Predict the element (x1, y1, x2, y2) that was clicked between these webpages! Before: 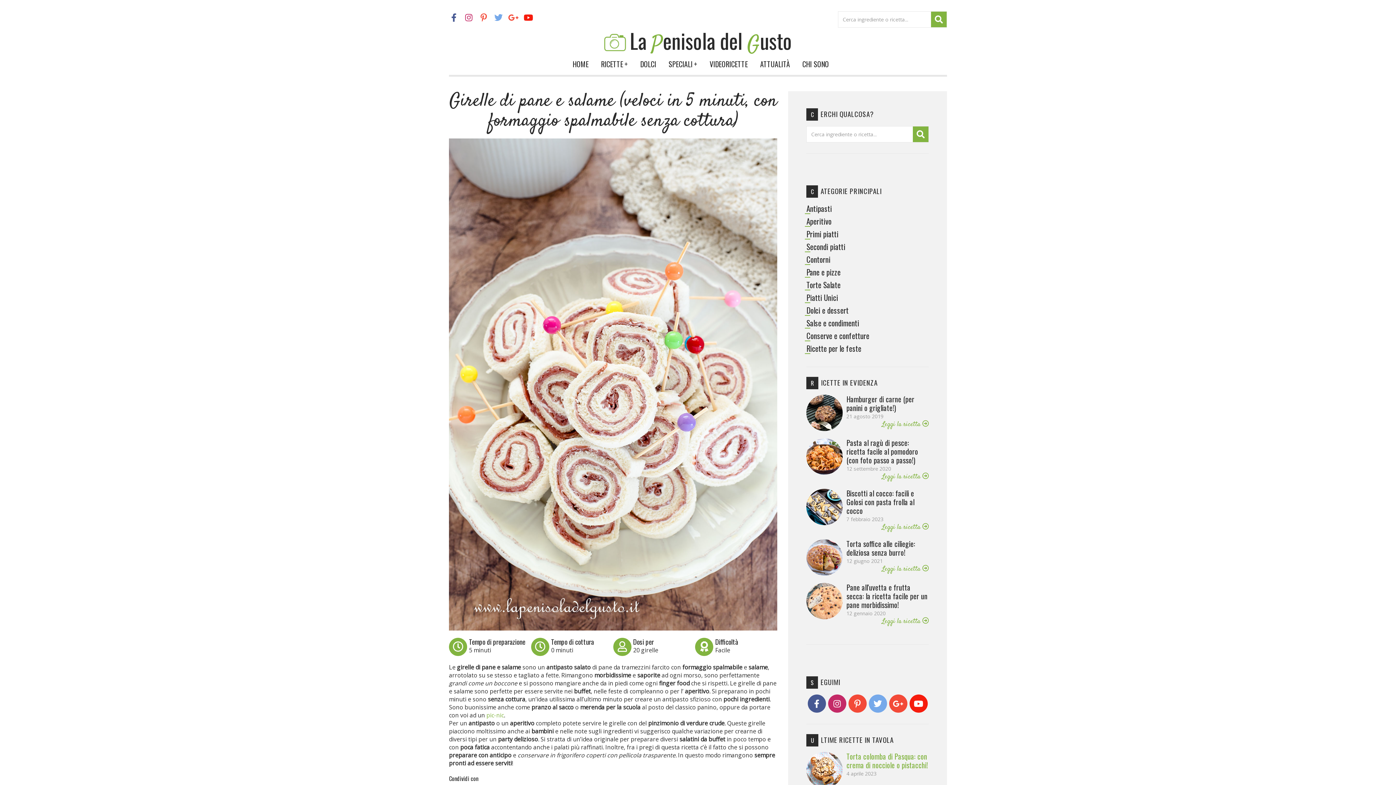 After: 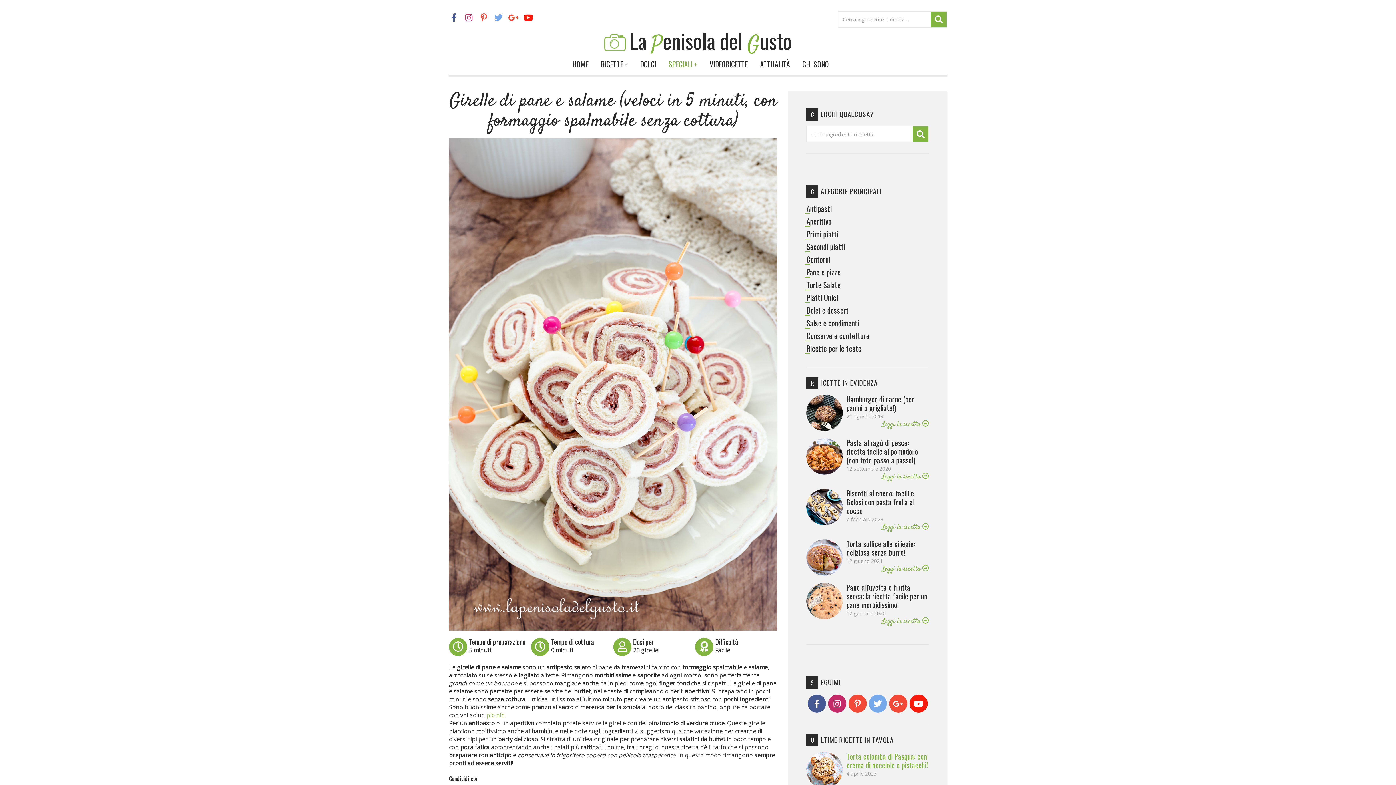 Action: label: SPECIALI+ bbox: (663, 53, 702, 74)